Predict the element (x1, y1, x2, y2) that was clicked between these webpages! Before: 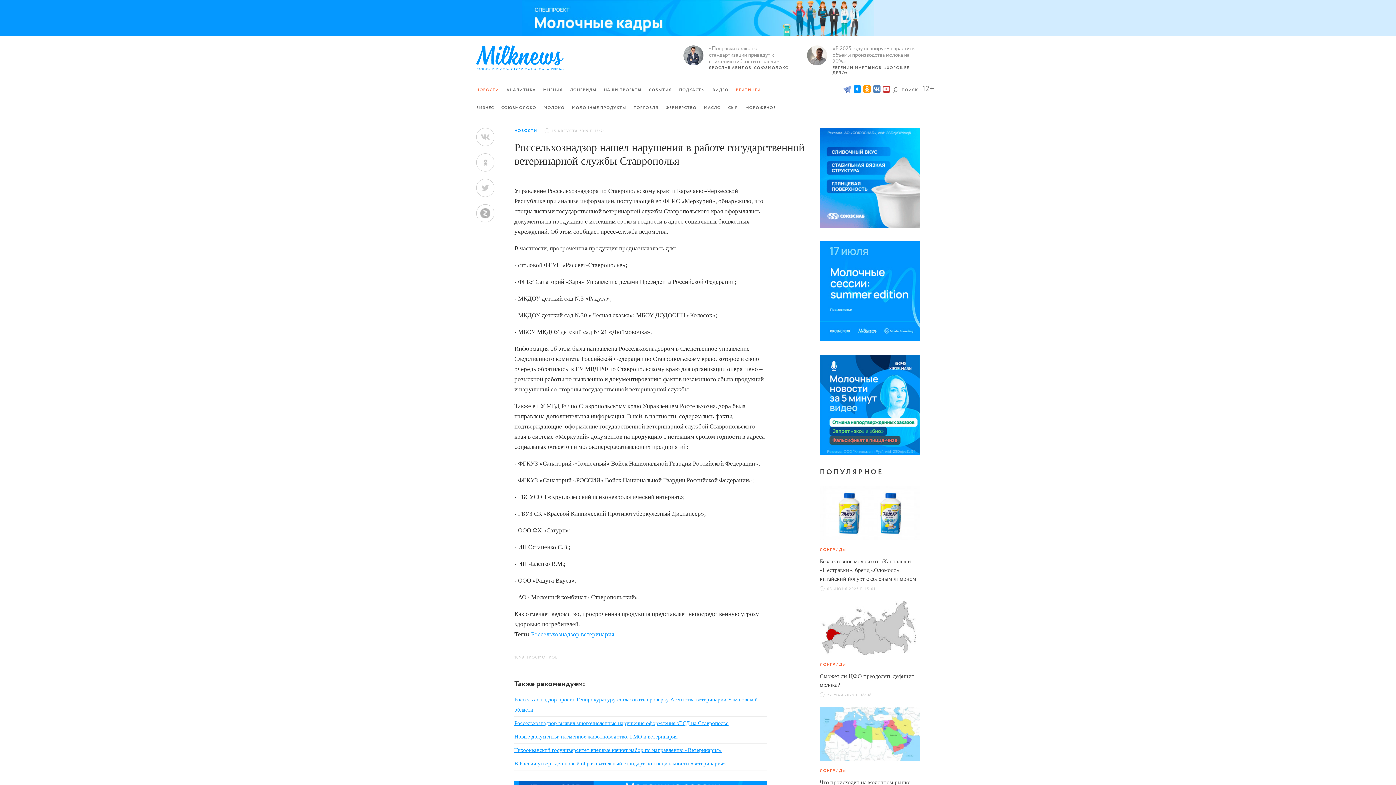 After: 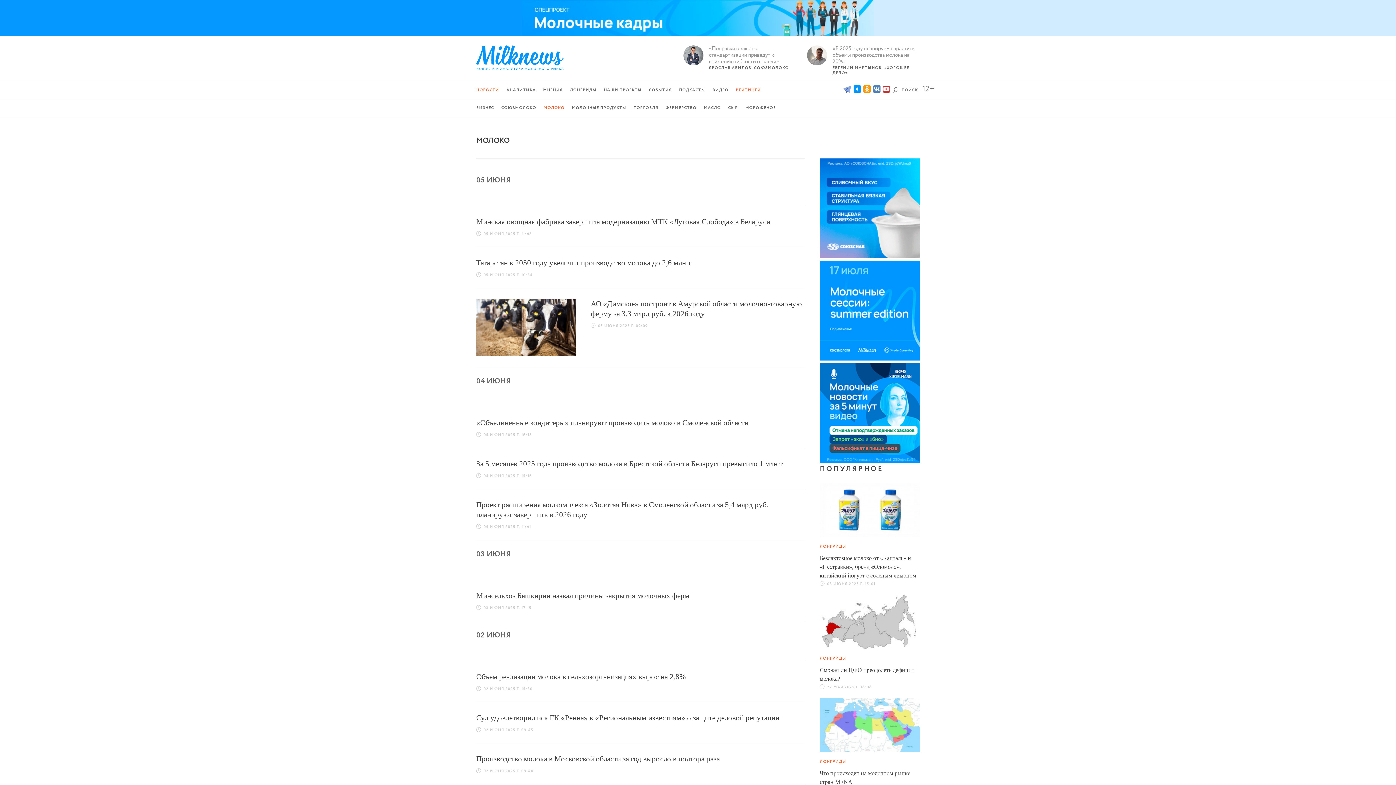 Action: label: МОЛОКО bbox: (543, 105, 564, 109)